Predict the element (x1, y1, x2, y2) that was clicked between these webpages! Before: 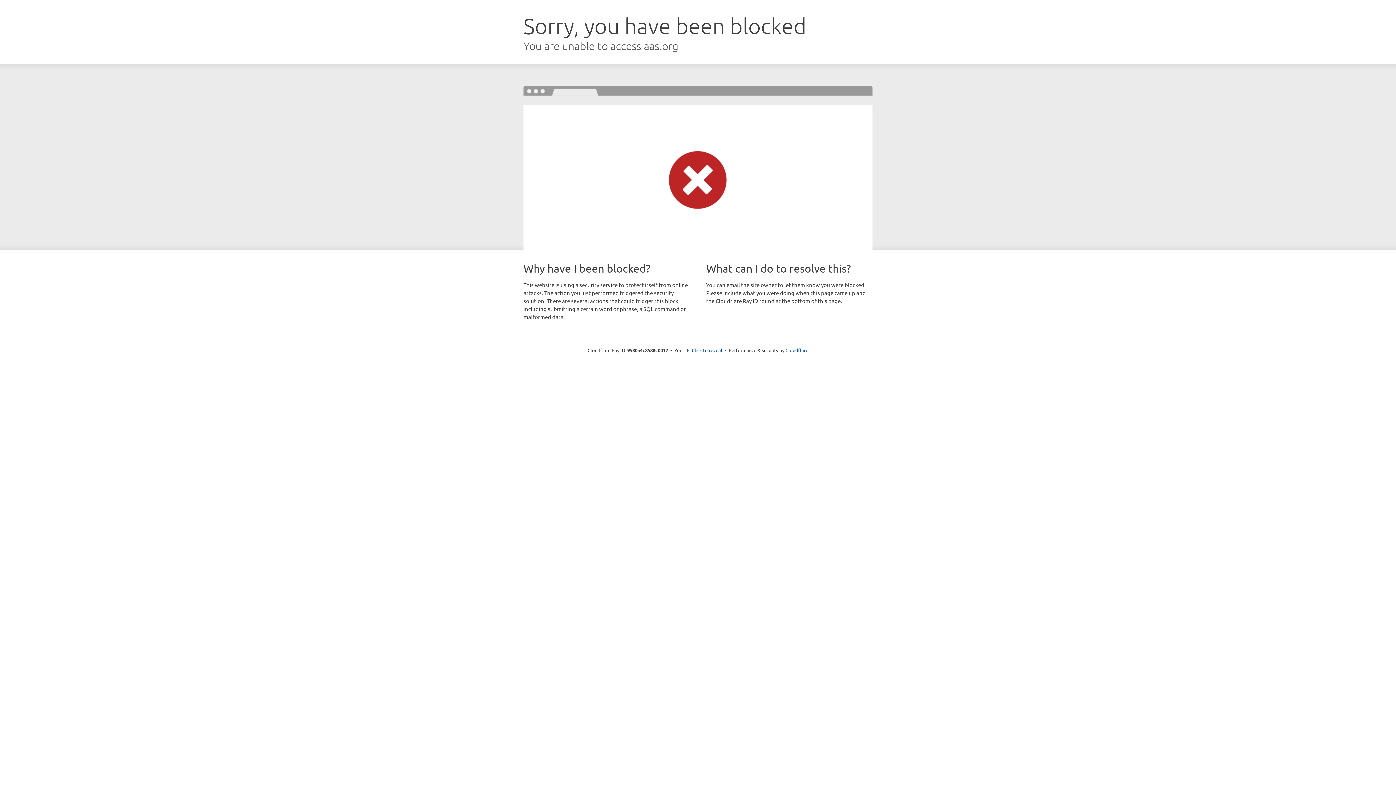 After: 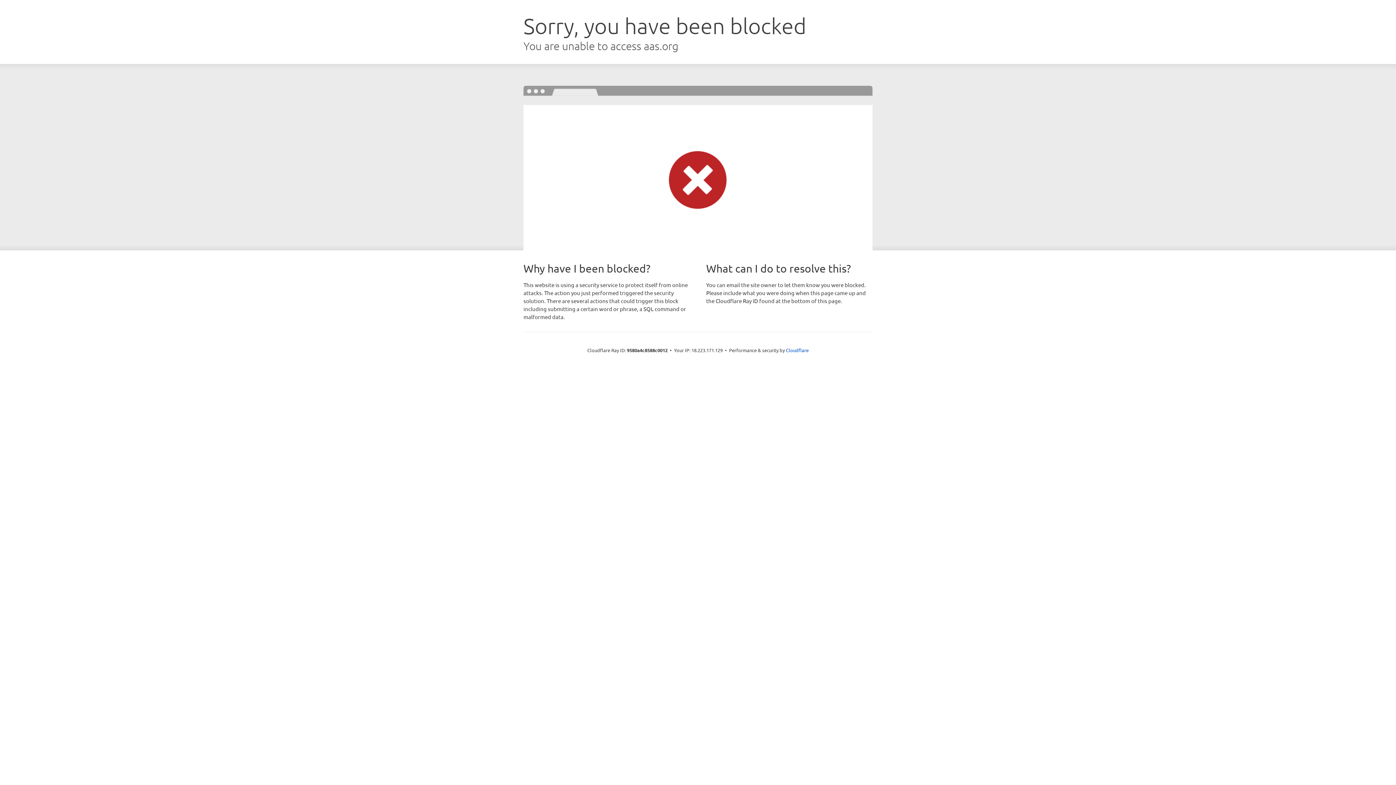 Action: label: Click to reveal bbox: (692, 346, 722, 353)